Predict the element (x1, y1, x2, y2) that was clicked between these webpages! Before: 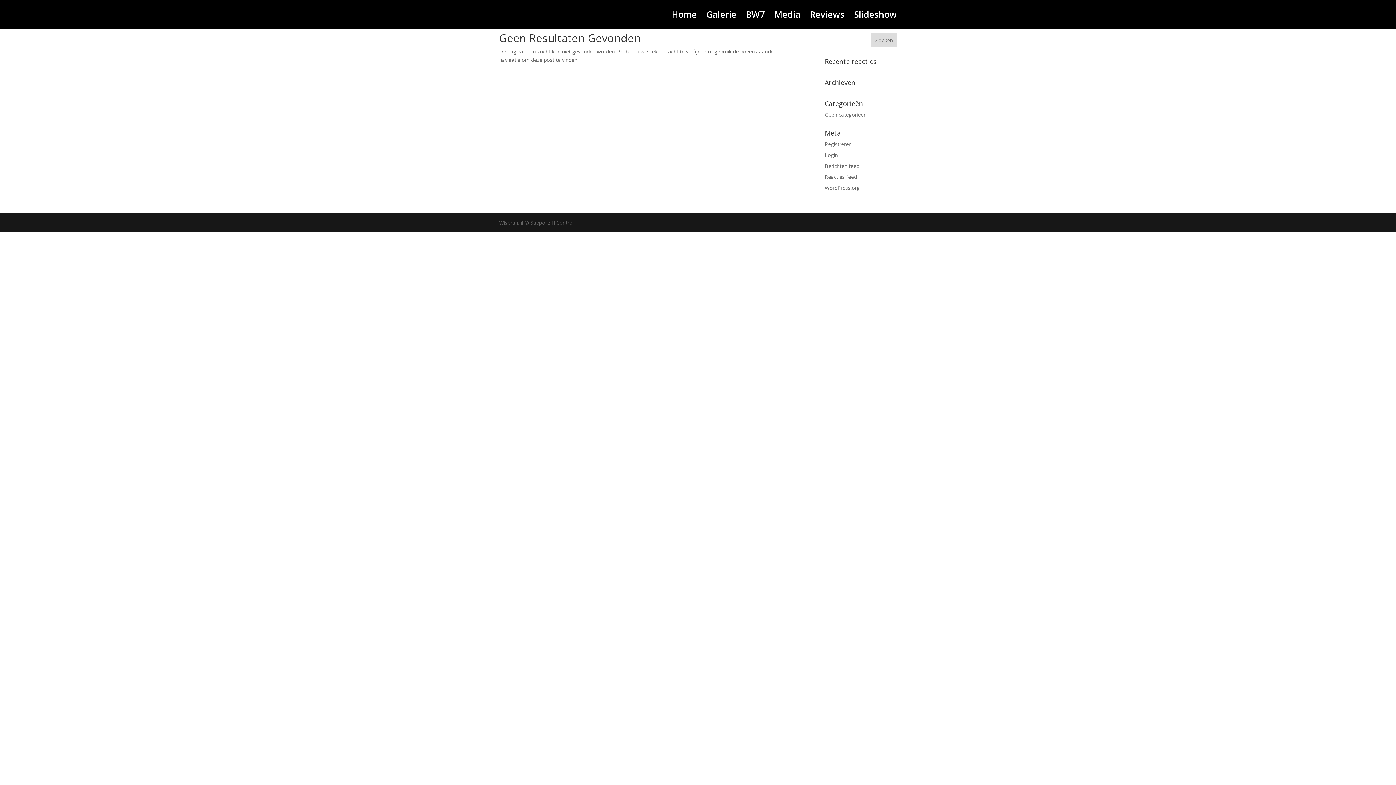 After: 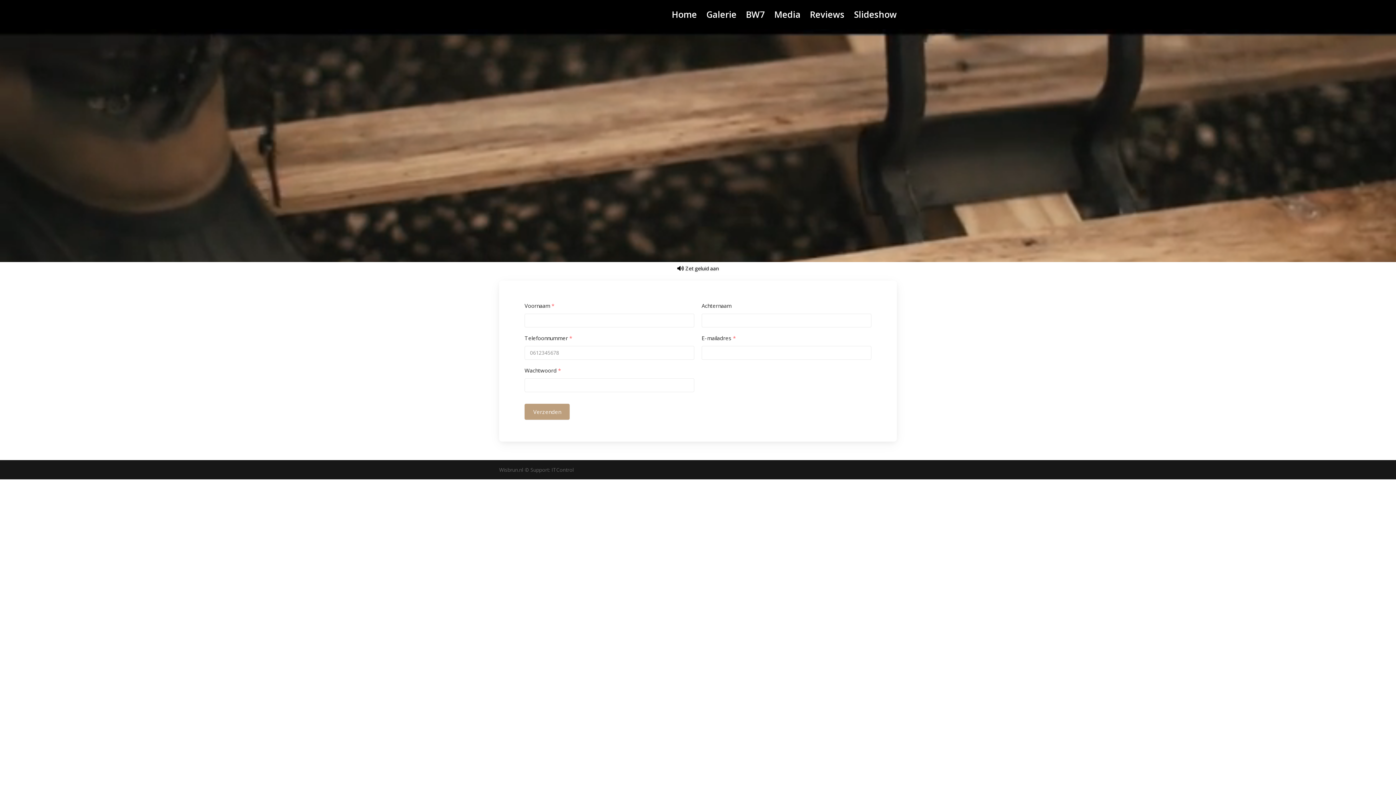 Action: bbox: (824, 140, 851, 147) label: Registreren